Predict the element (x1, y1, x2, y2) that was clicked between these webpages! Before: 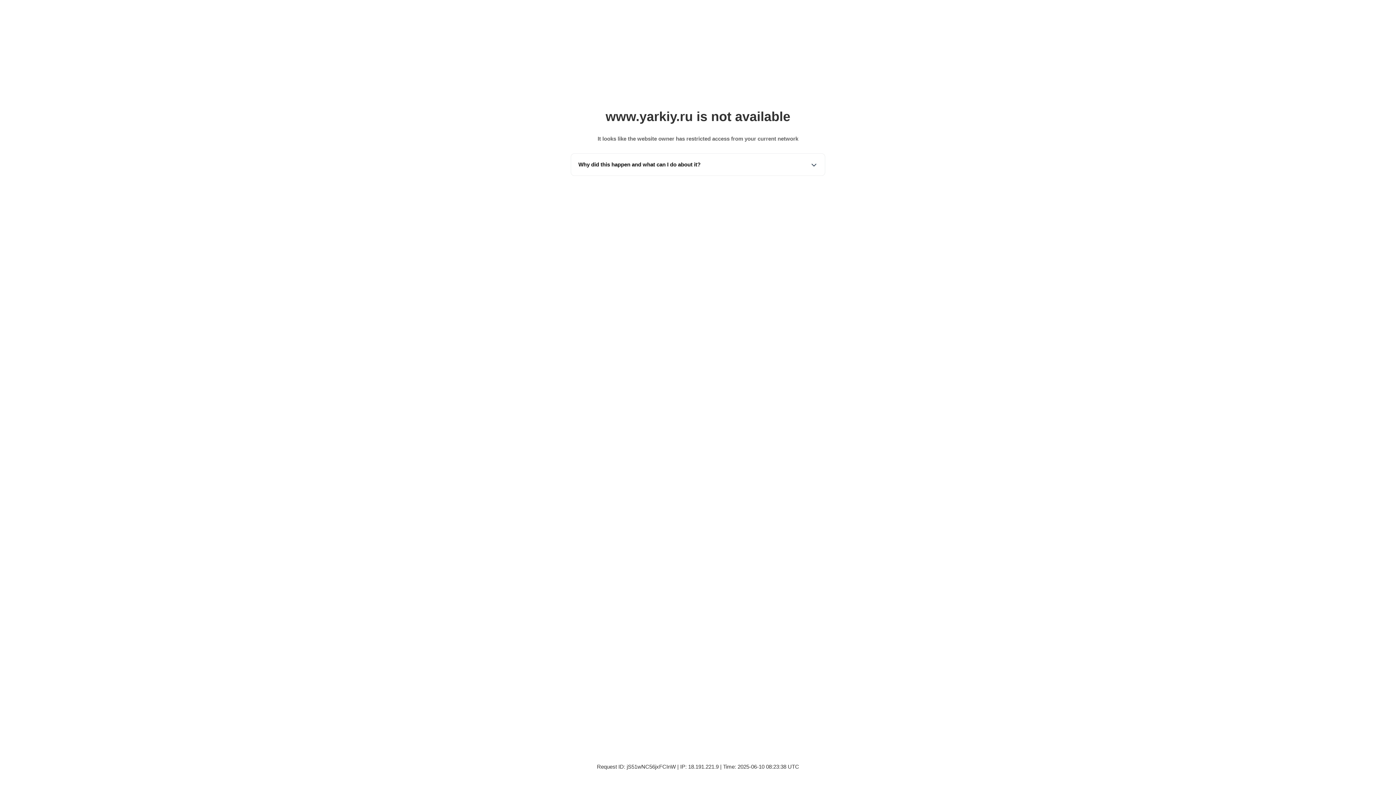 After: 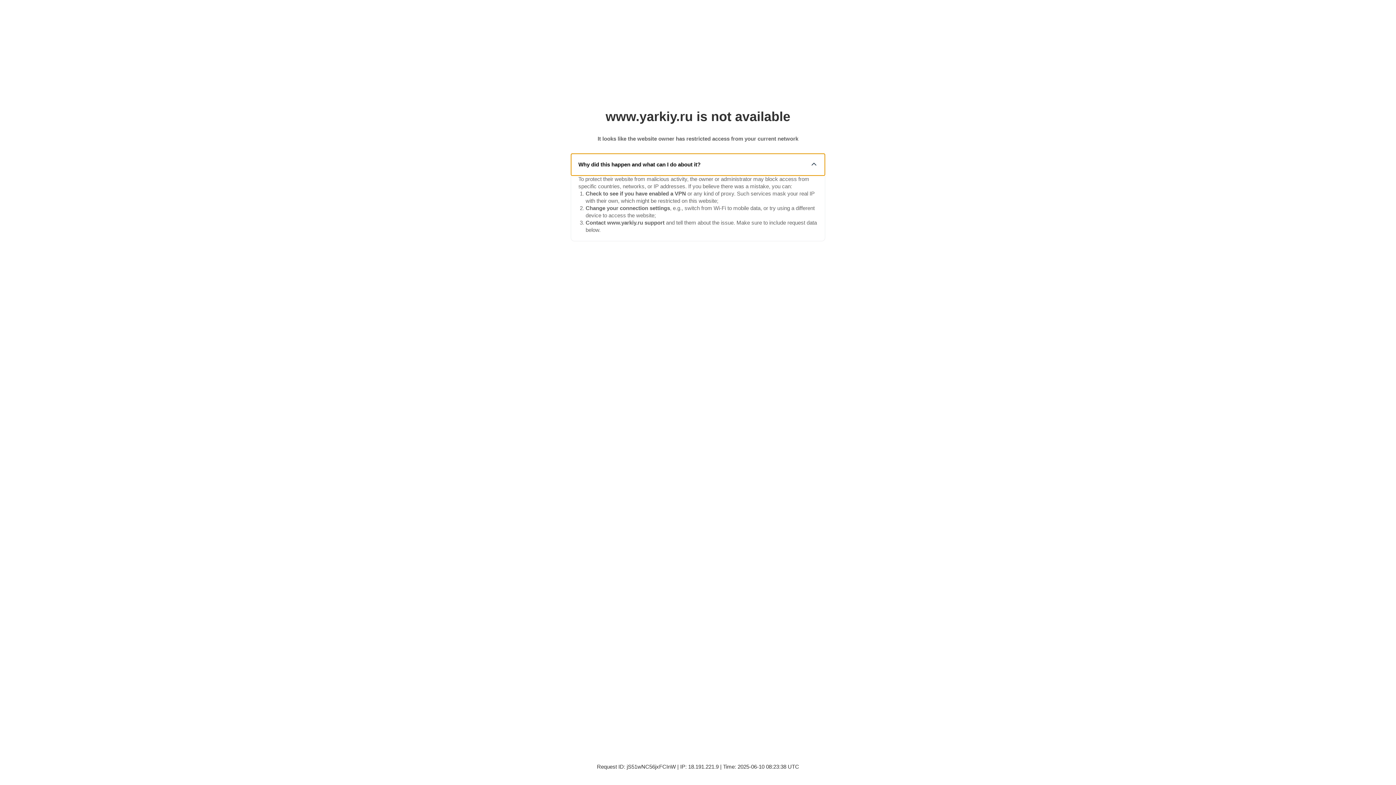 Action: bbox: (571, 153, 825, 175) label: Why did this happen and what can I do about it?